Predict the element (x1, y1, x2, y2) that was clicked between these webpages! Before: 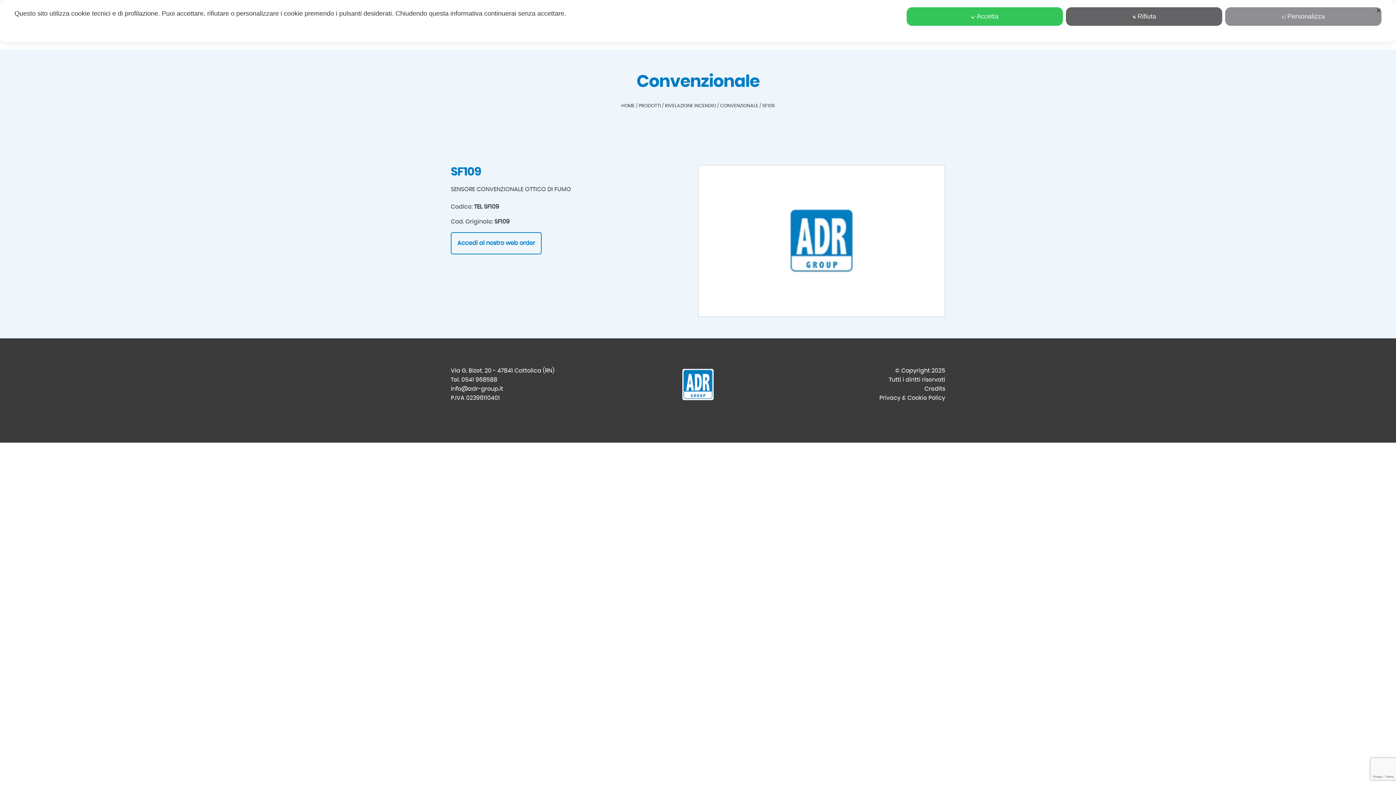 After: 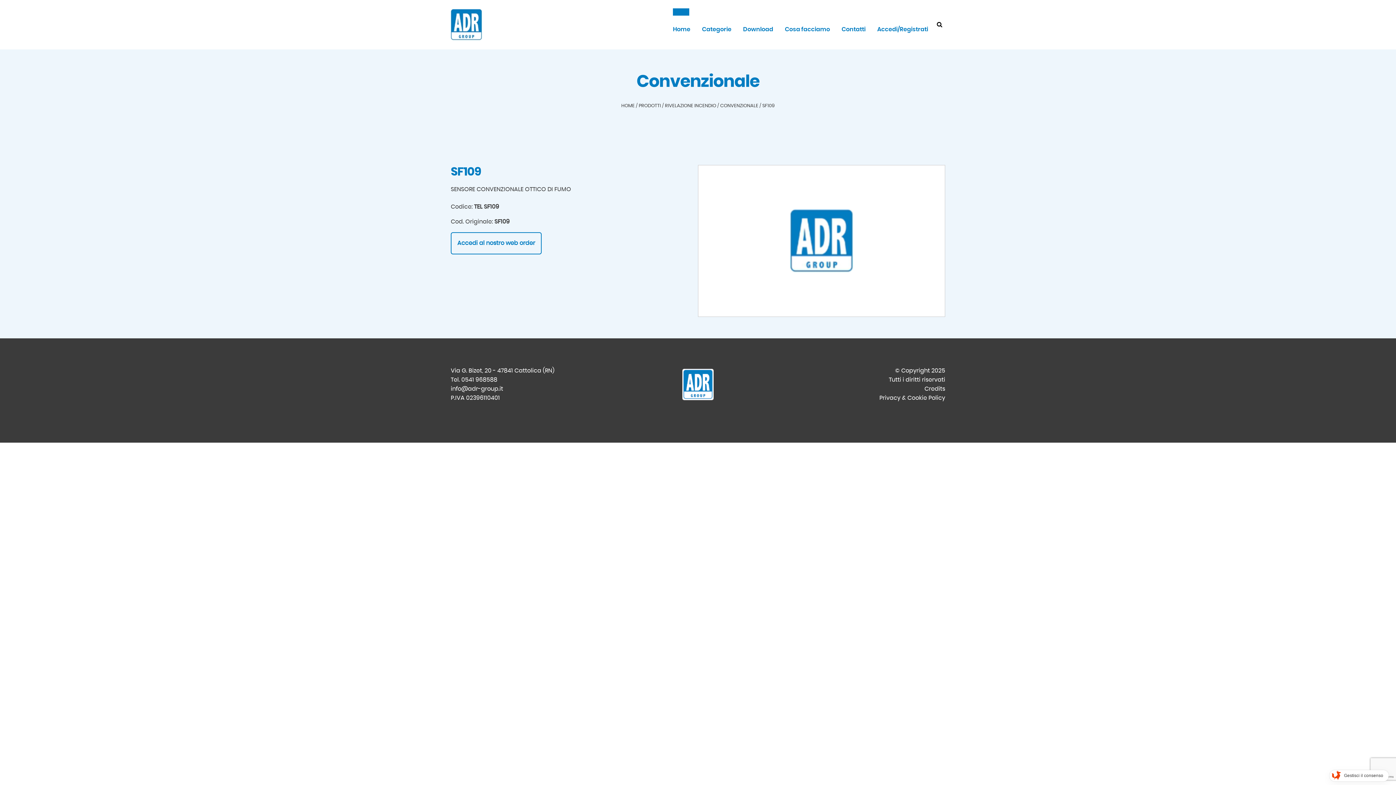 Action: label: ✕ bbox: (1376, 6, 1381, 14)